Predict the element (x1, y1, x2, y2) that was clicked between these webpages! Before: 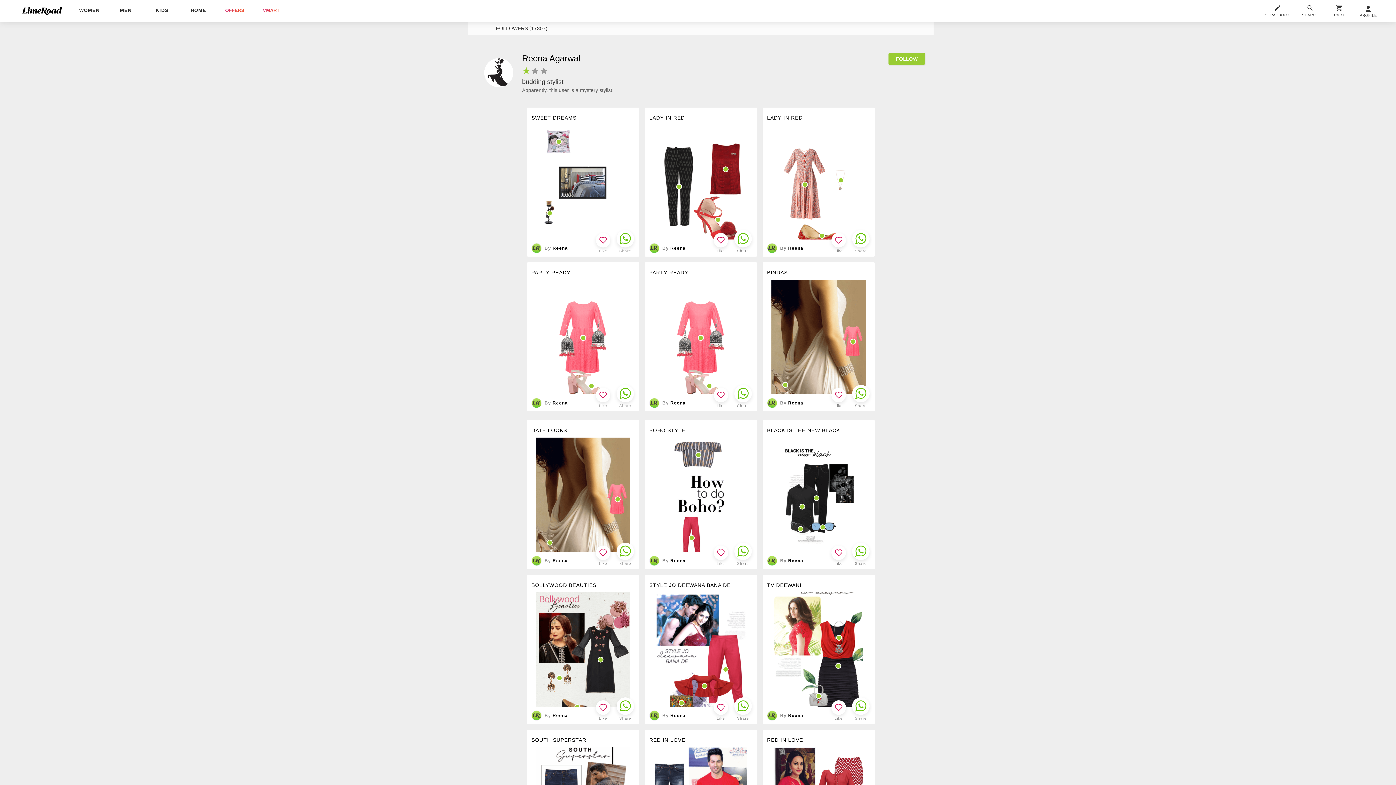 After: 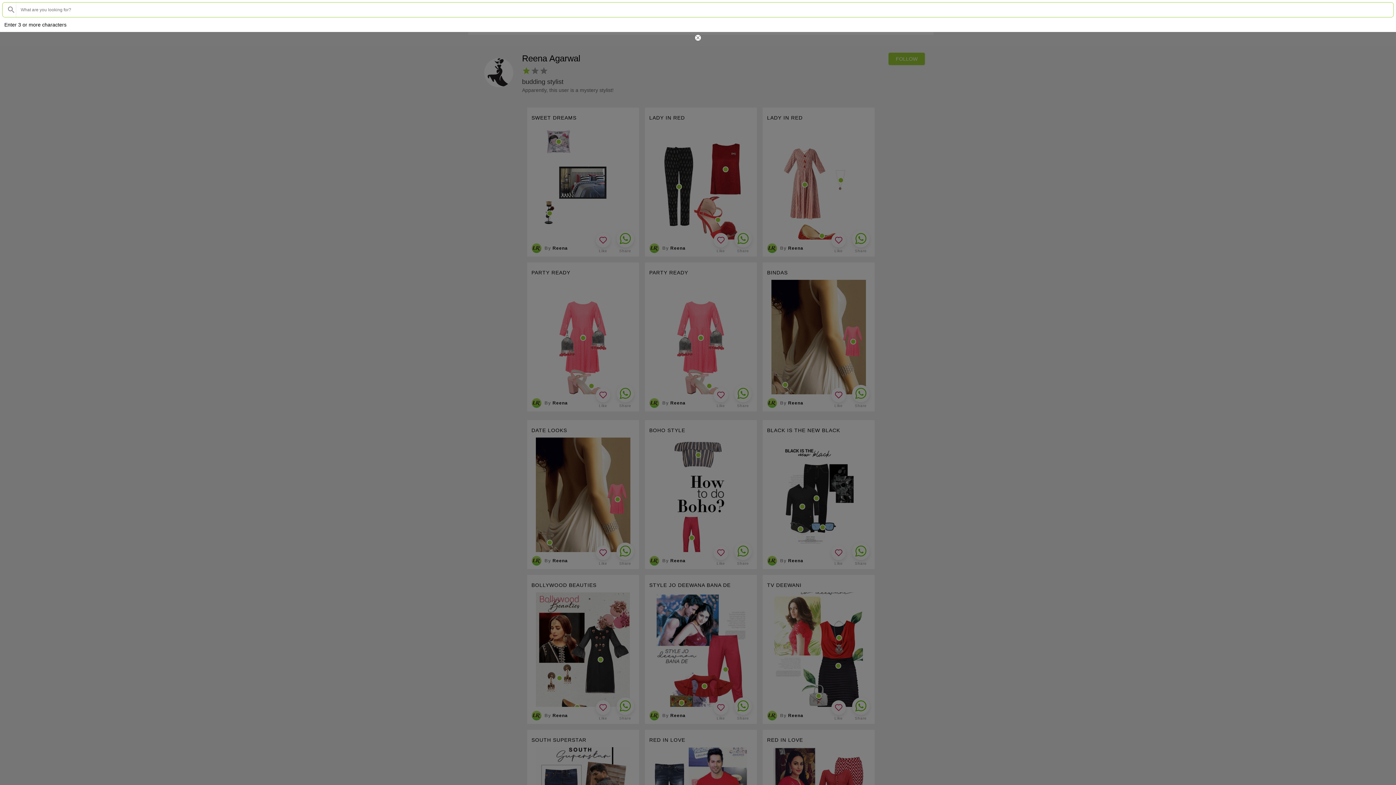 Action: bbox: (1296, 4, 1325, 17) label: SEARCH